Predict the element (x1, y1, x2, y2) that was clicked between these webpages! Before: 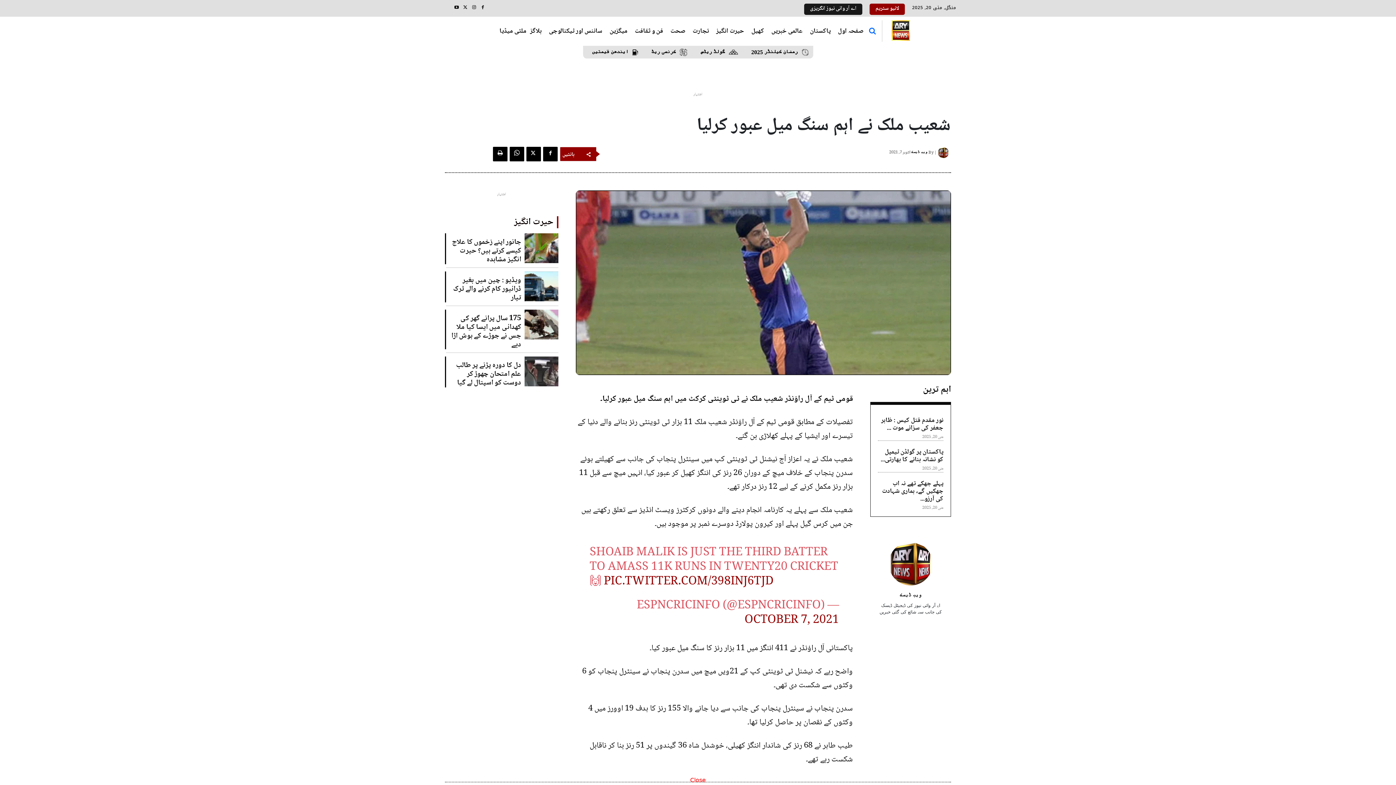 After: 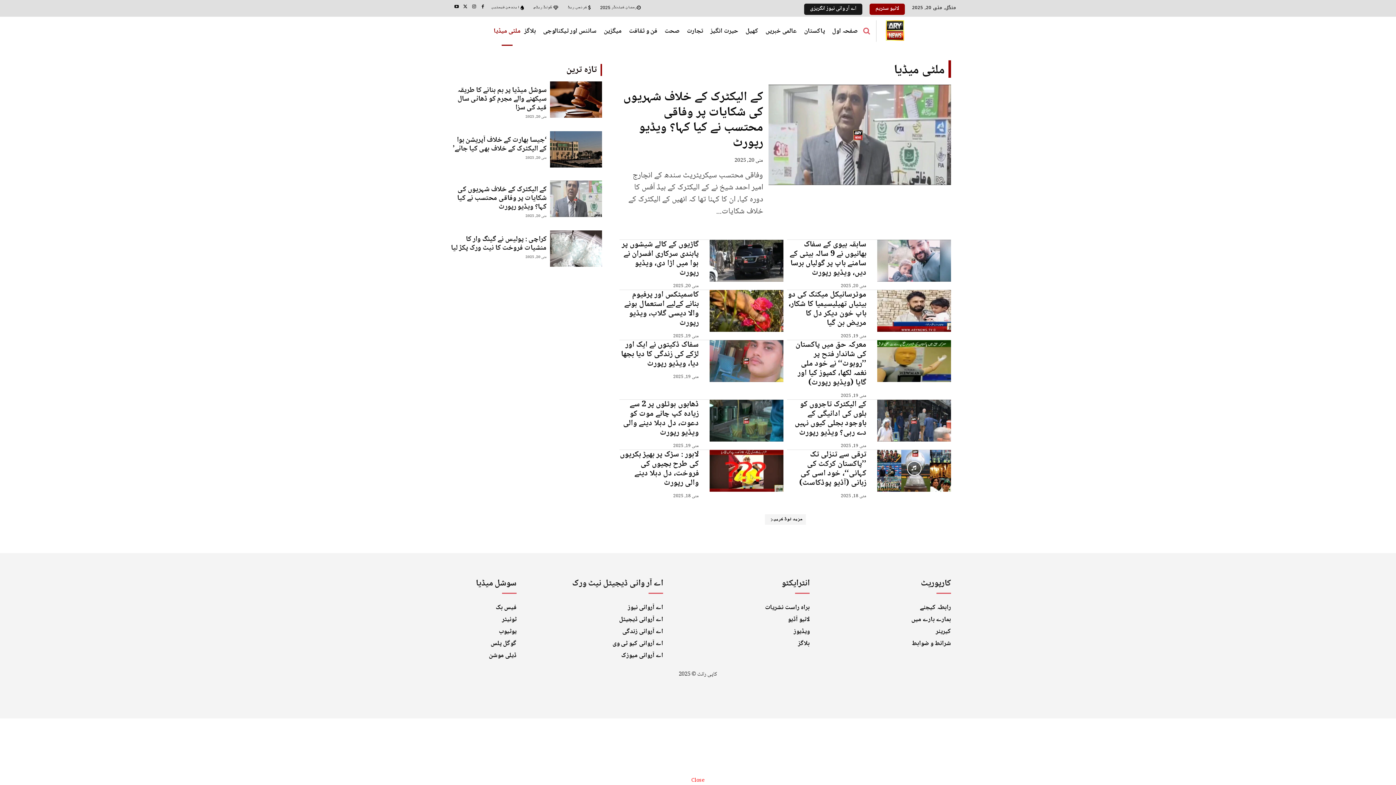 Action: bbox: (497, 16, 528, 45) label: ملٹی میڈیا